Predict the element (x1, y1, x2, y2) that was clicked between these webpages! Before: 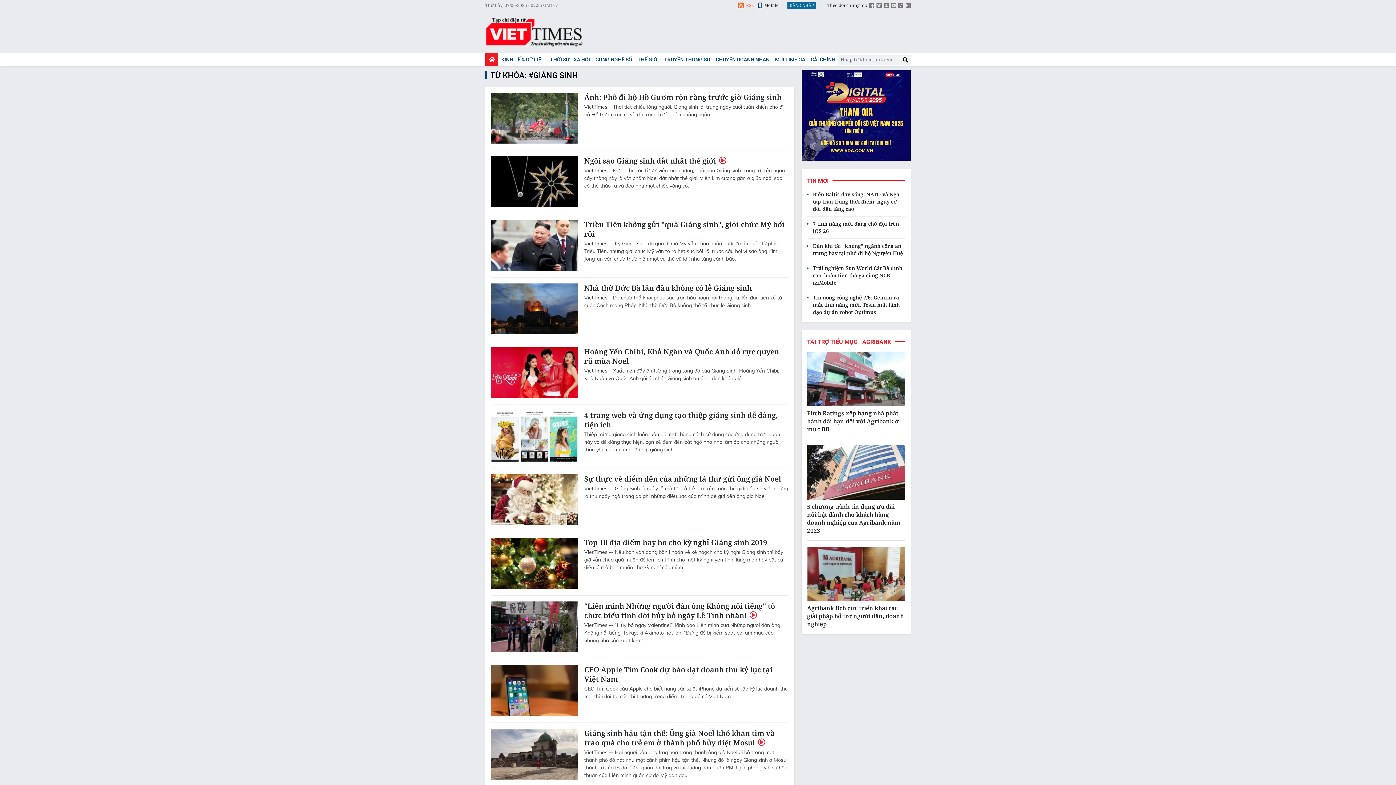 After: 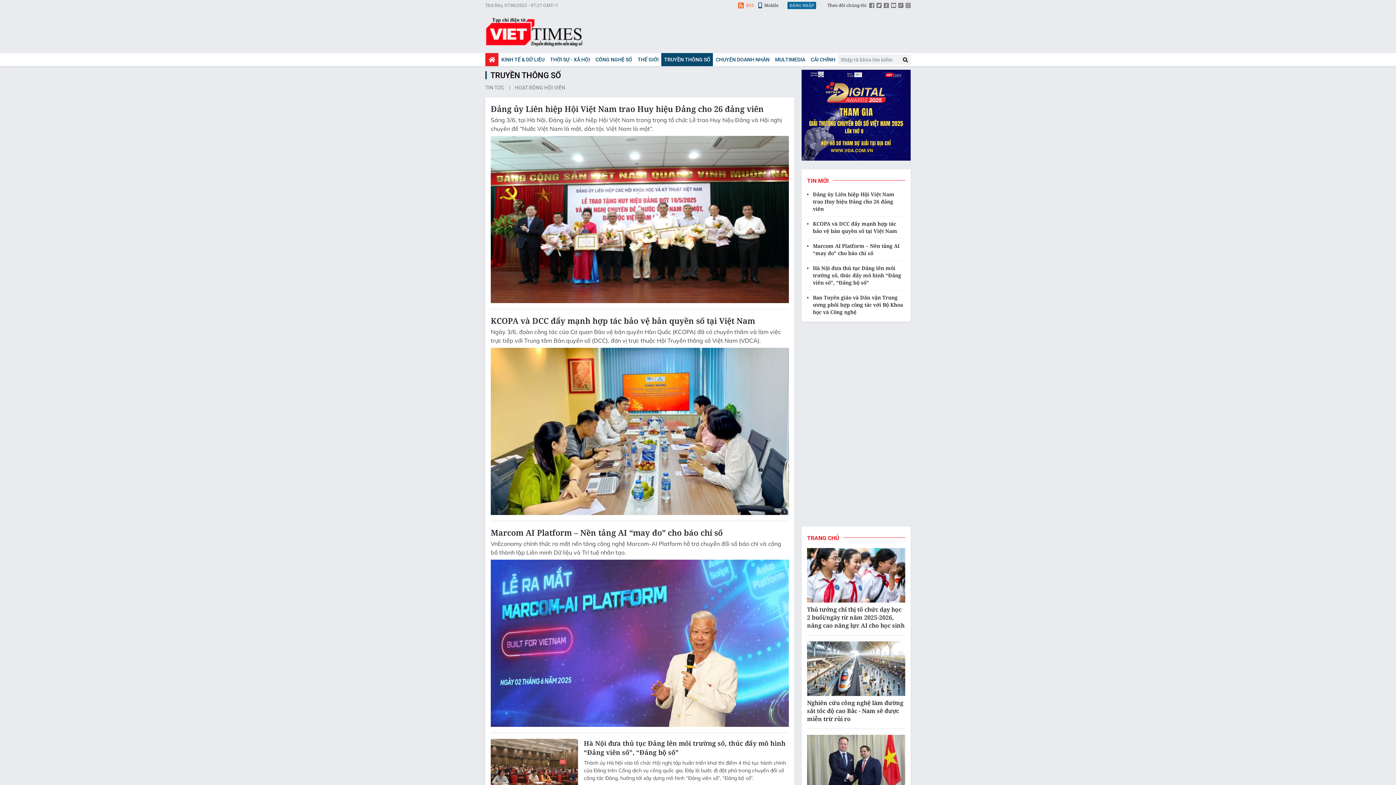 Action: bbox: (661, 53, 713, 66) label: TRUYỀN THÔNG SỐ